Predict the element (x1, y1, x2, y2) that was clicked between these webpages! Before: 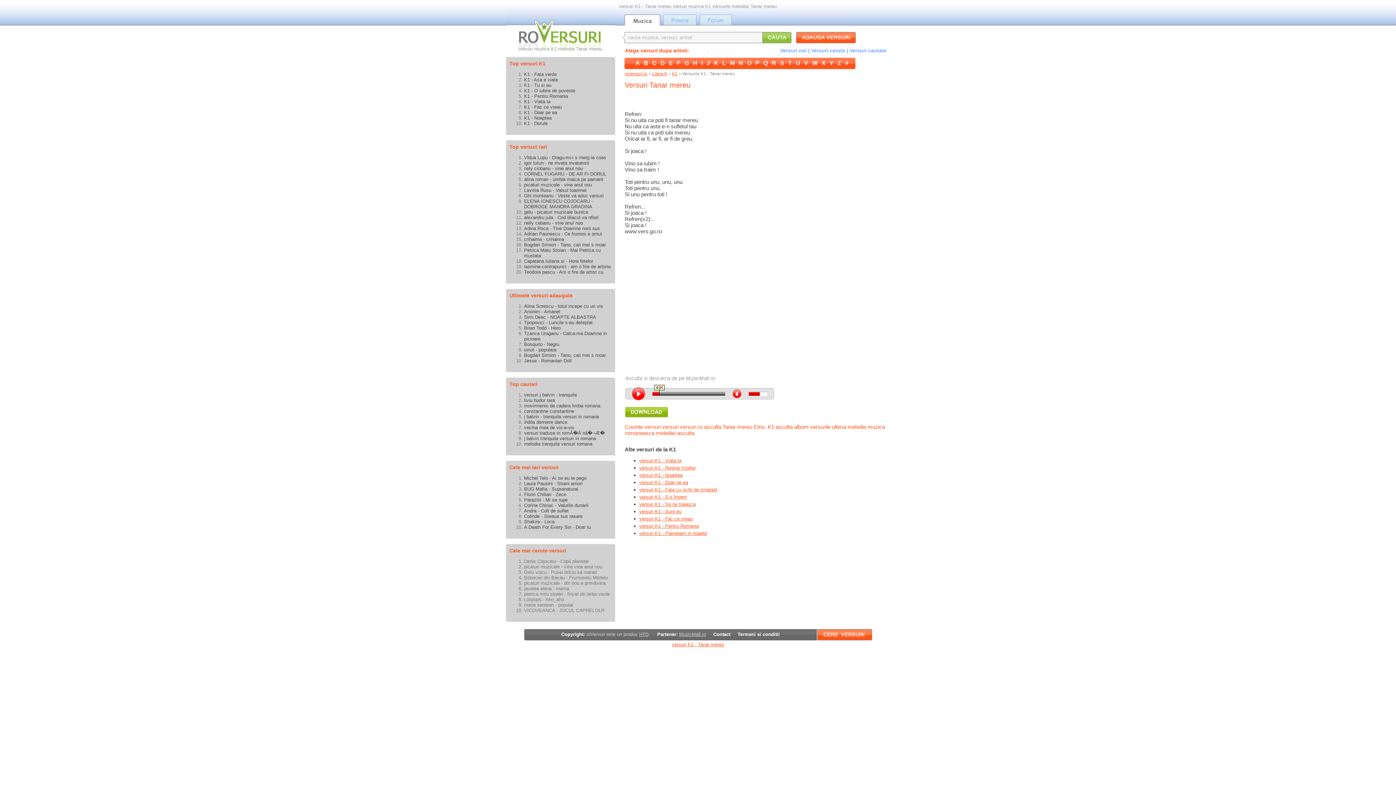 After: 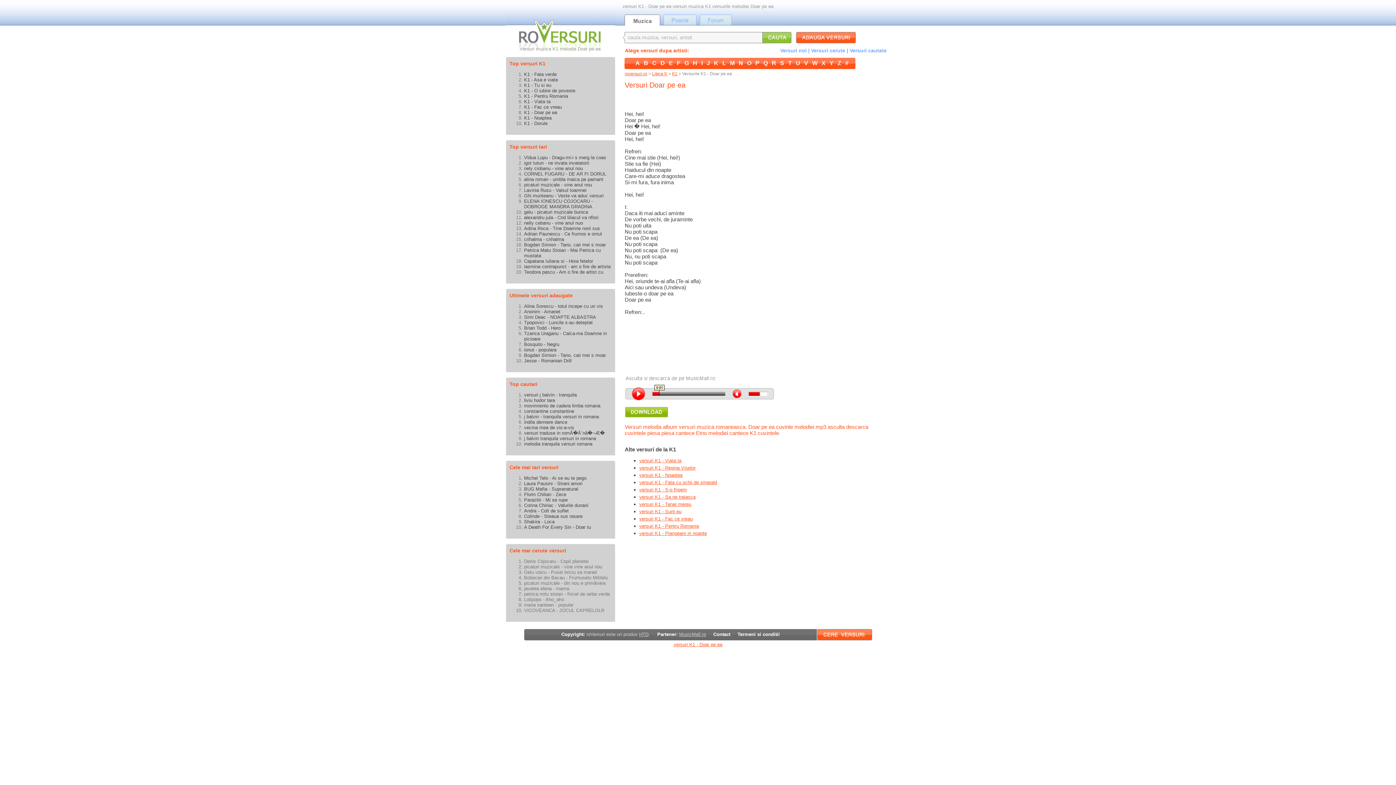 Action: bbox: (639, 479, 688, 485) label: versuri K1 - Doar pe ea